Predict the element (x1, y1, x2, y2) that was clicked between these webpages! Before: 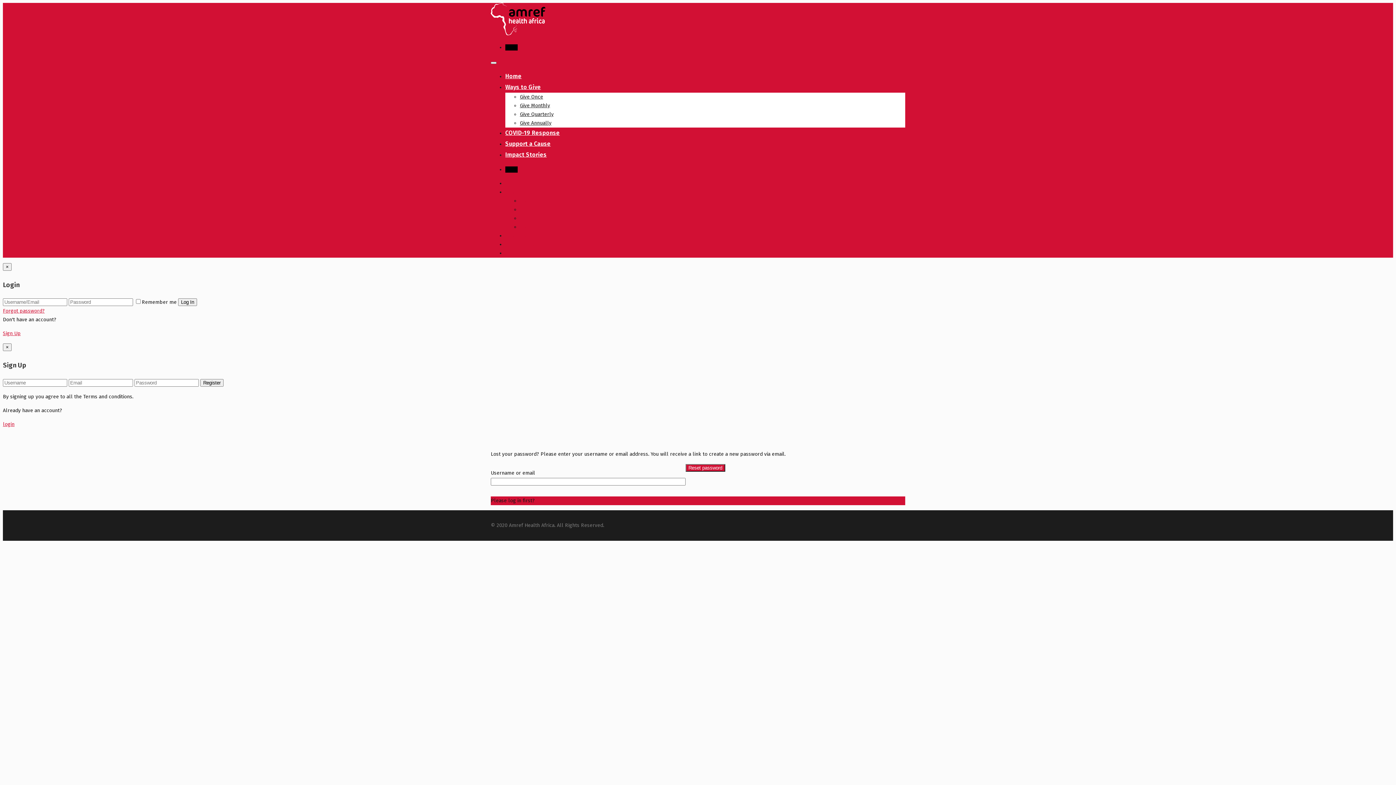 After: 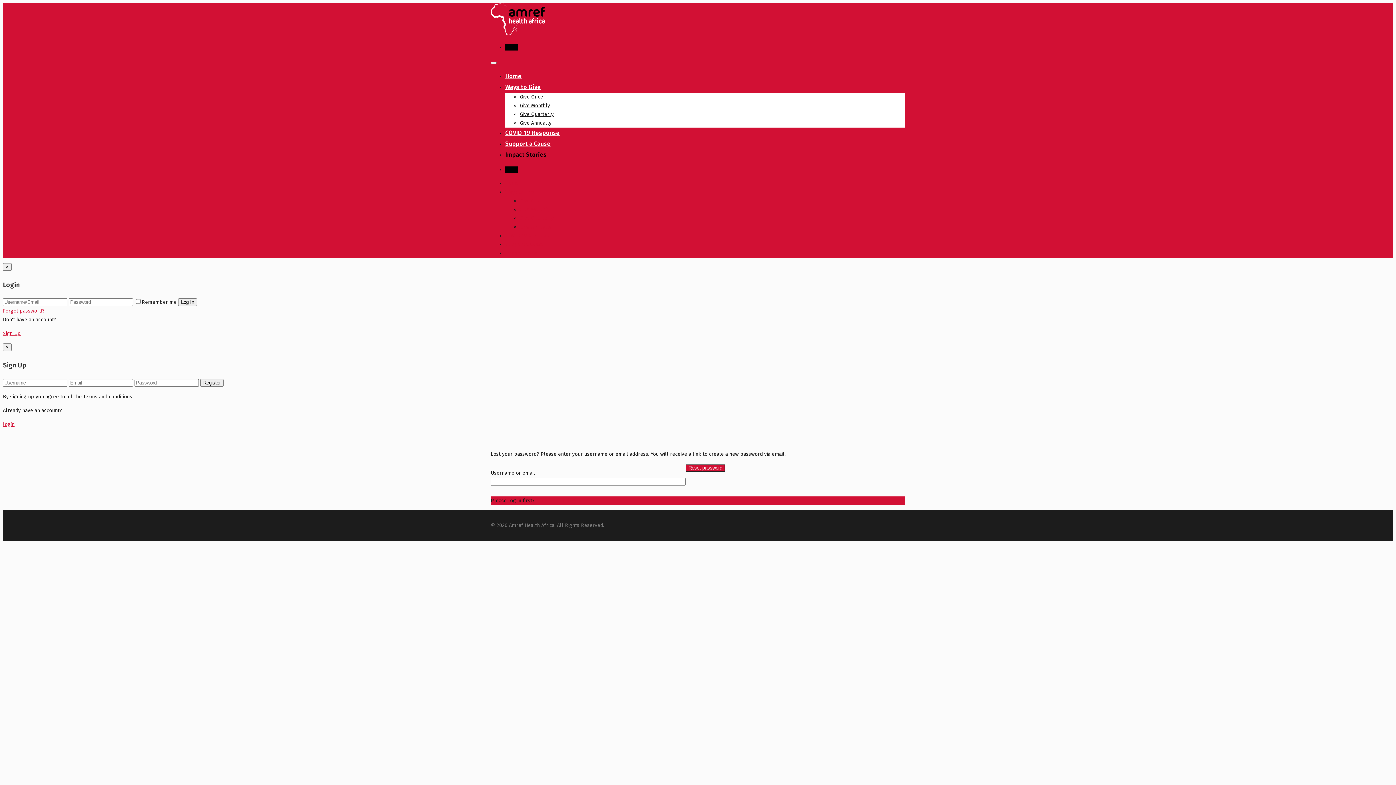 Action: bbox: (505, 151, 546, 158) label: Impact Stories